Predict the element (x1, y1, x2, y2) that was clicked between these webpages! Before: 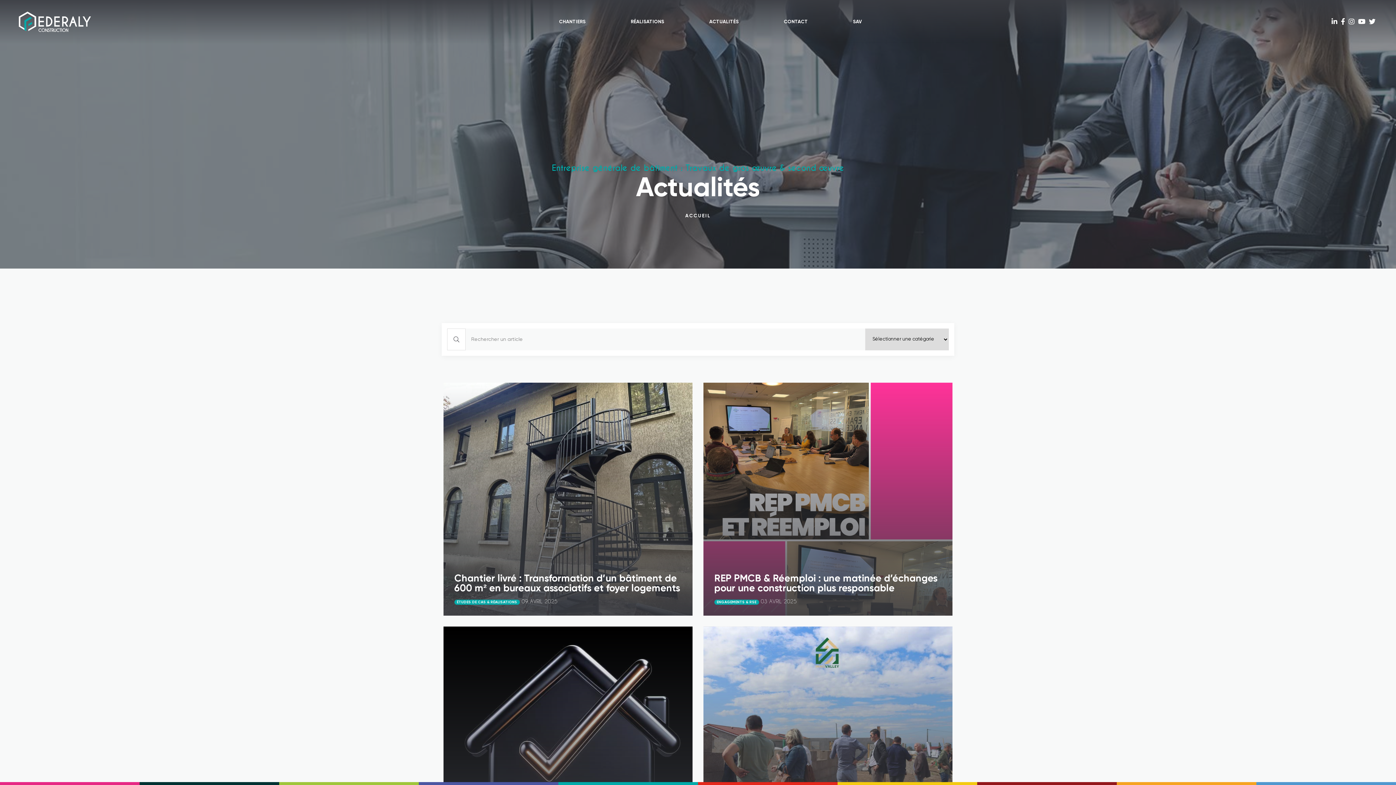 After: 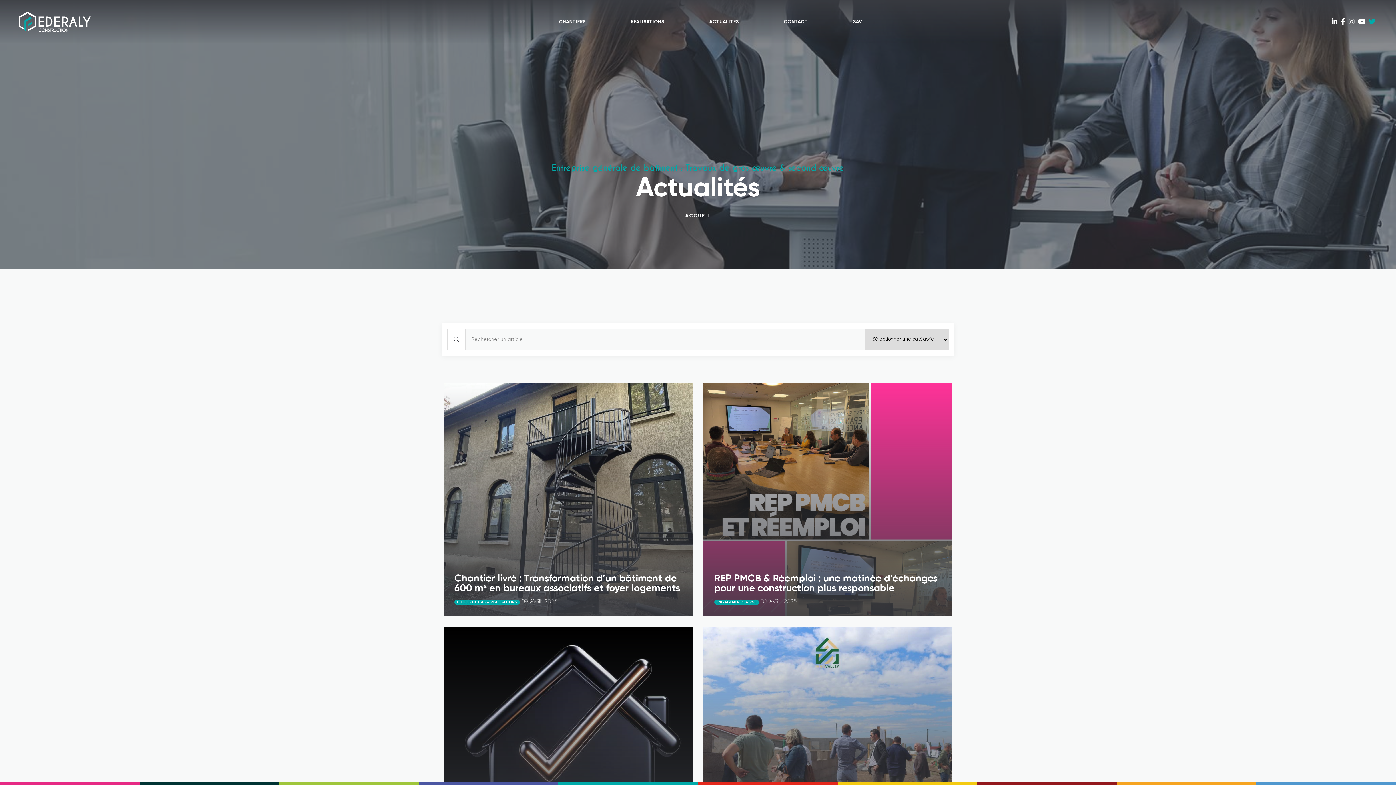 Action: bbox: (1369, 18, 1375, 25)